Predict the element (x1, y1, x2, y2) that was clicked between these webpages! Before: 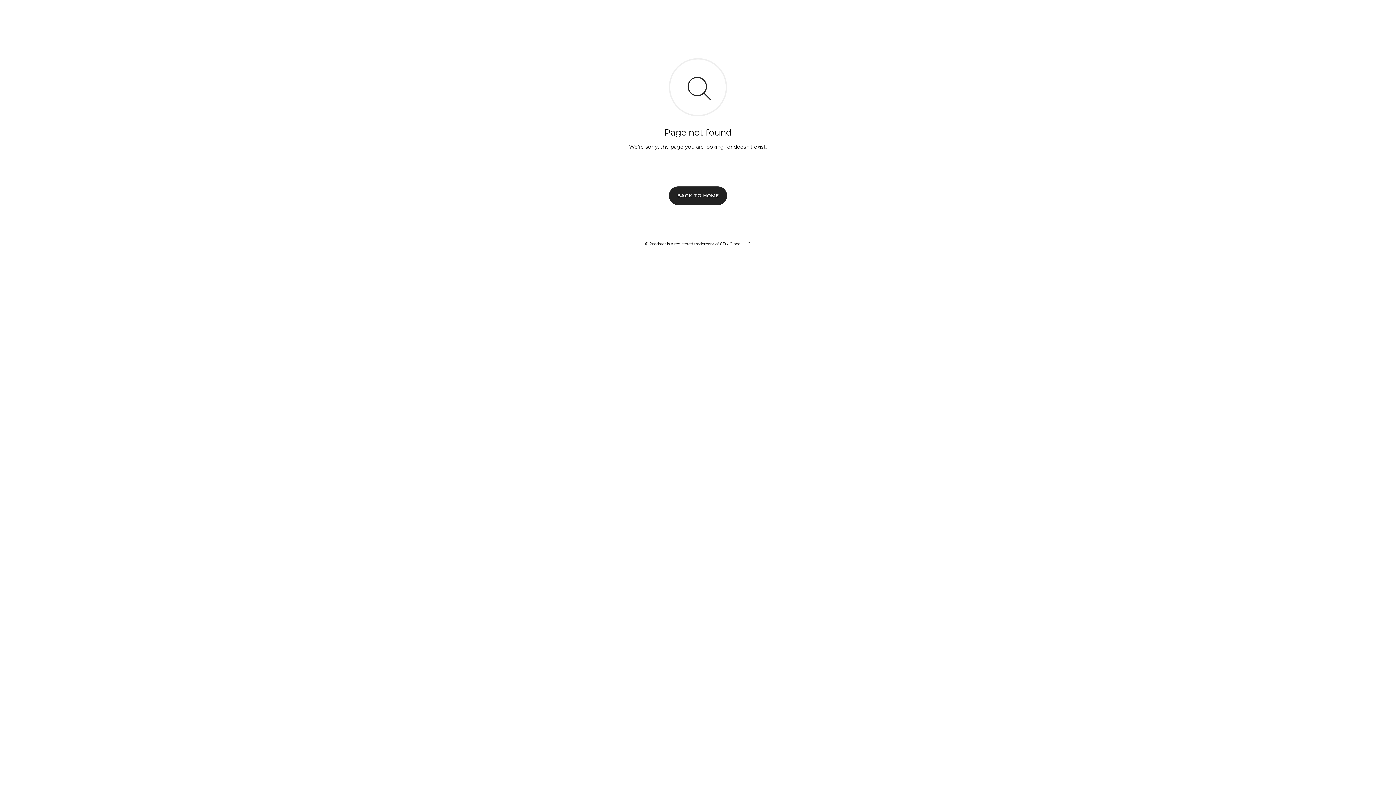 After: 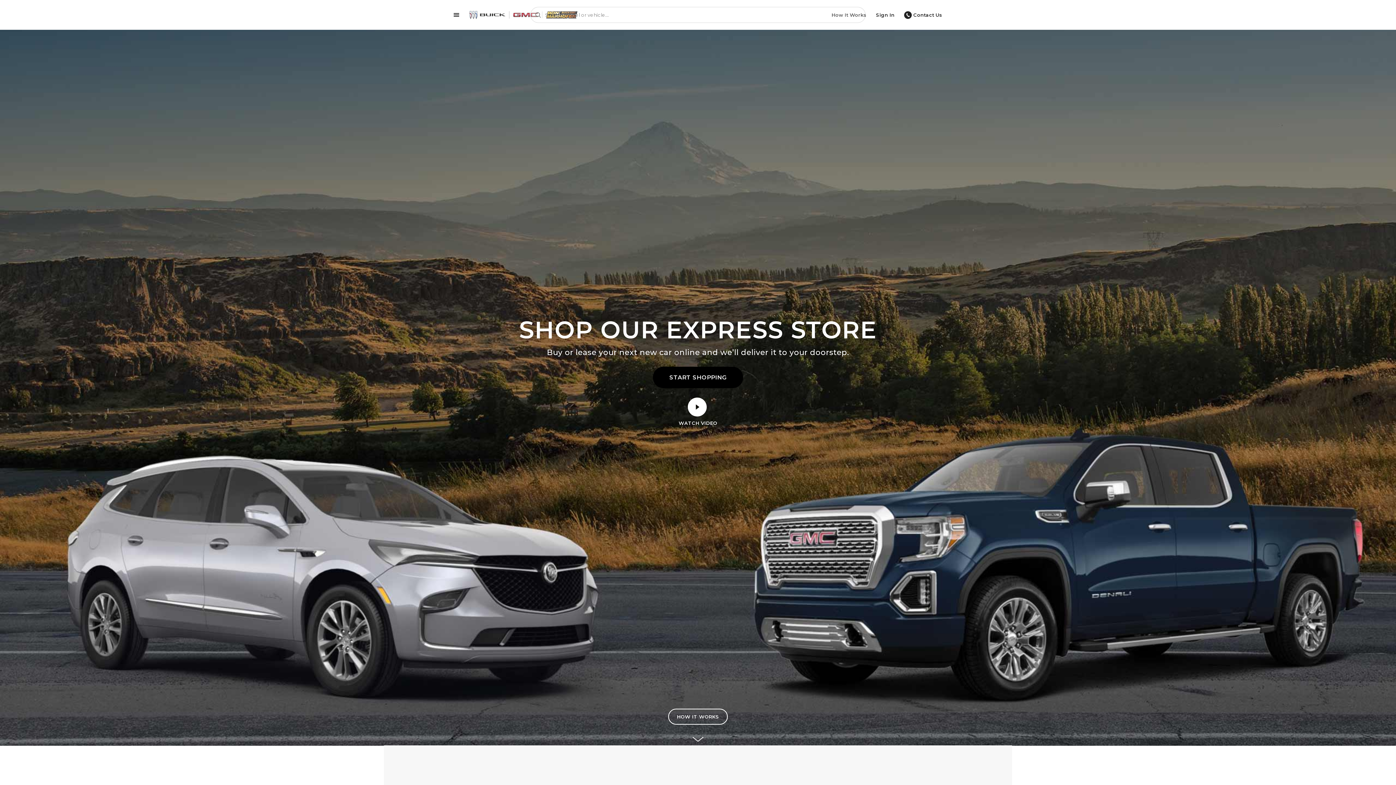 Action: label: BACK TO HOME bbox: (669, 186, 727, 204)